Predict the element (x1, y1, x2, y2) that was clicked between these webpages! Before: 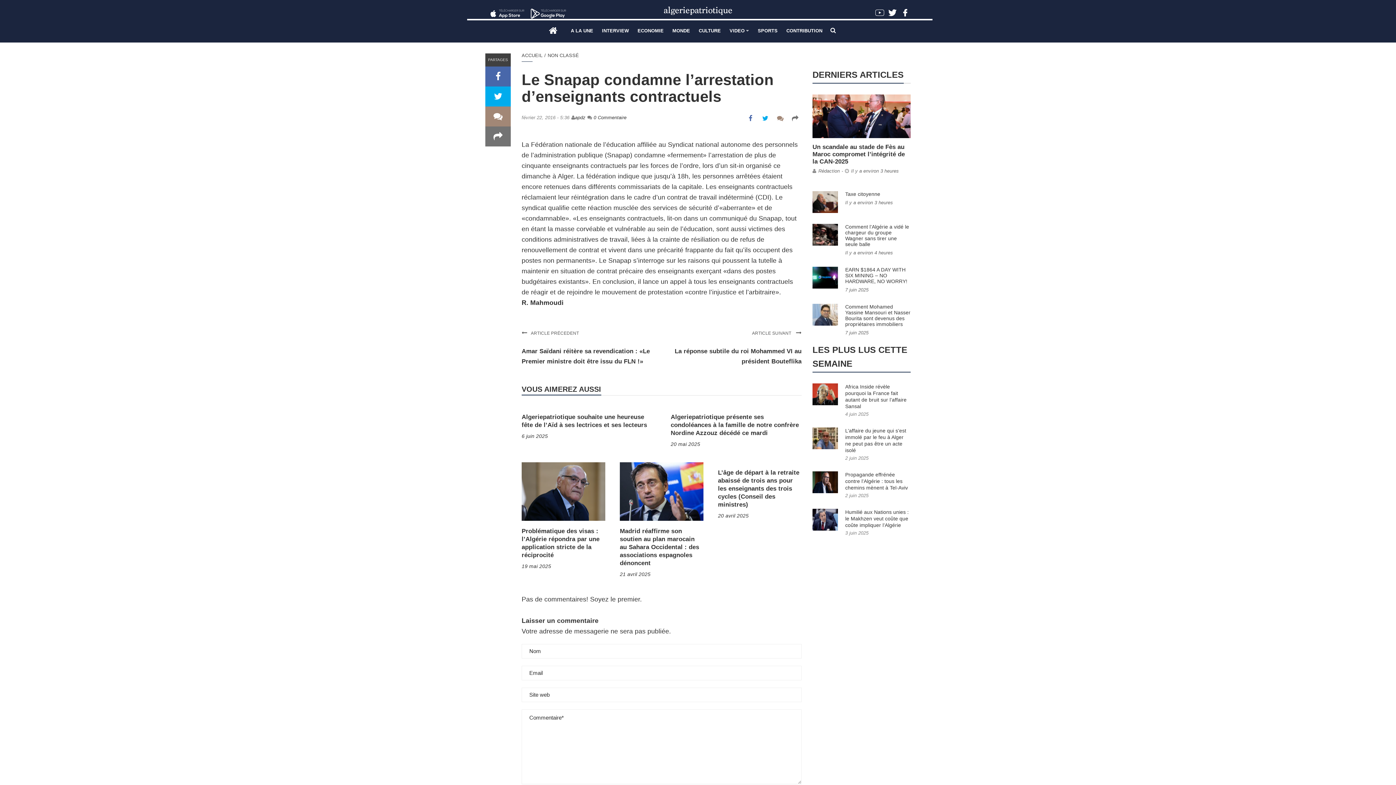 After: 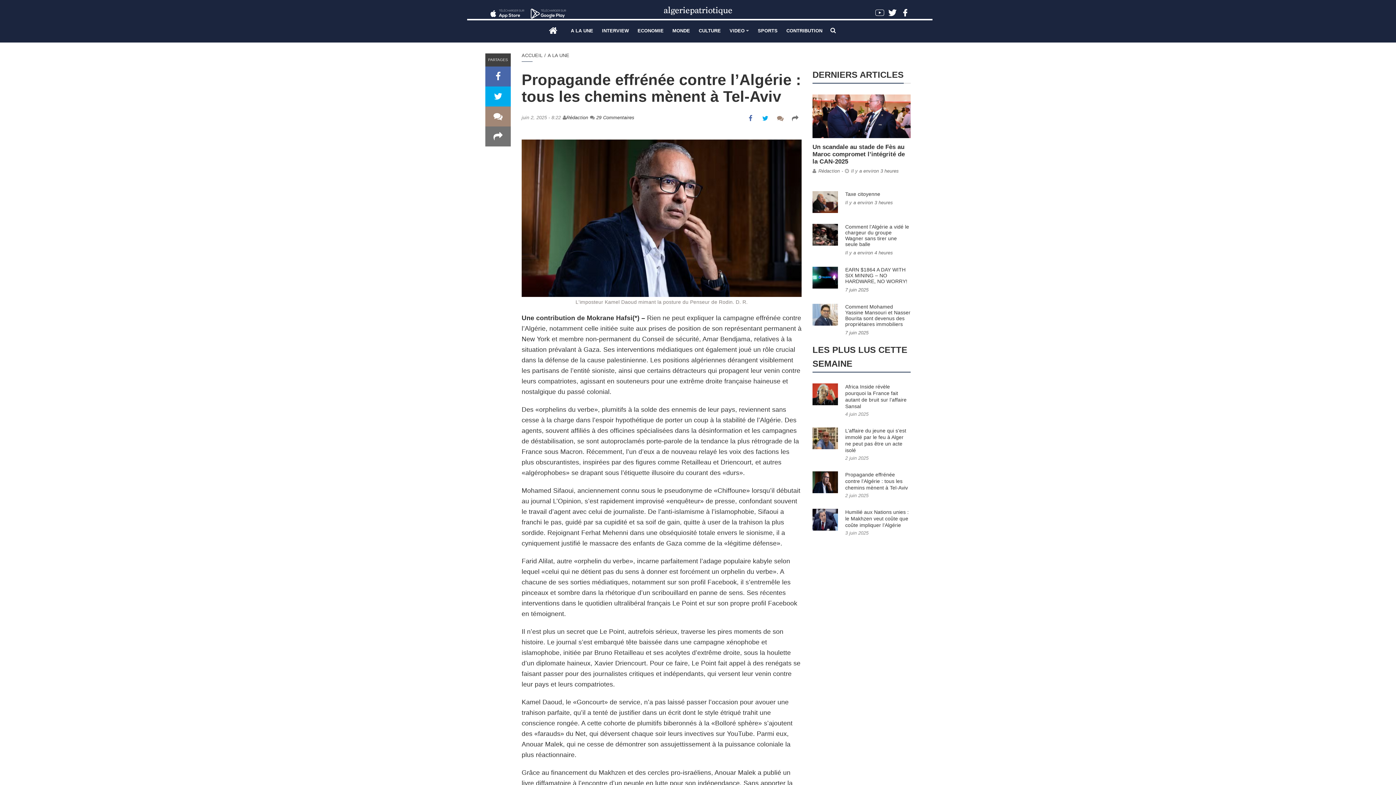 Action: bbox: (845, 493, 868, 498) label: 2 juin 2025